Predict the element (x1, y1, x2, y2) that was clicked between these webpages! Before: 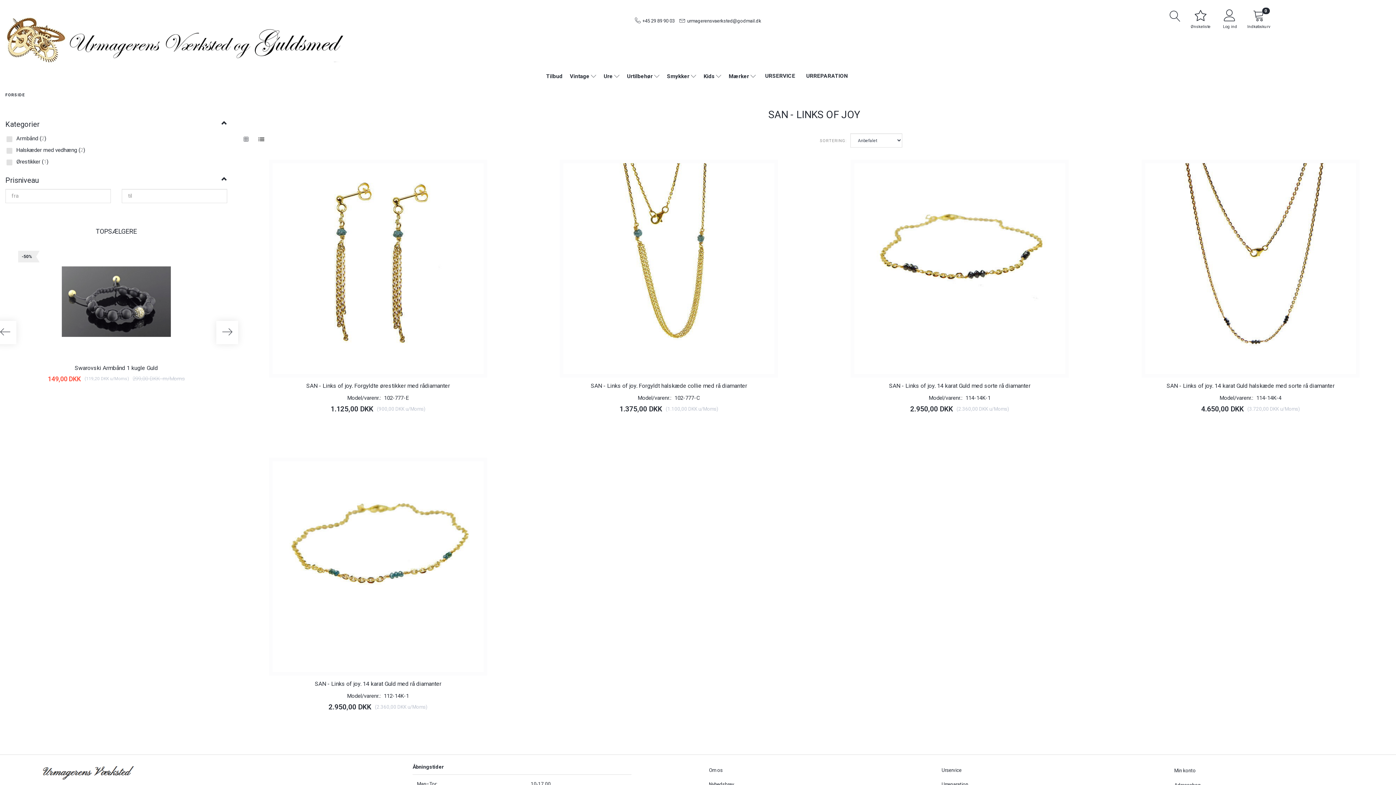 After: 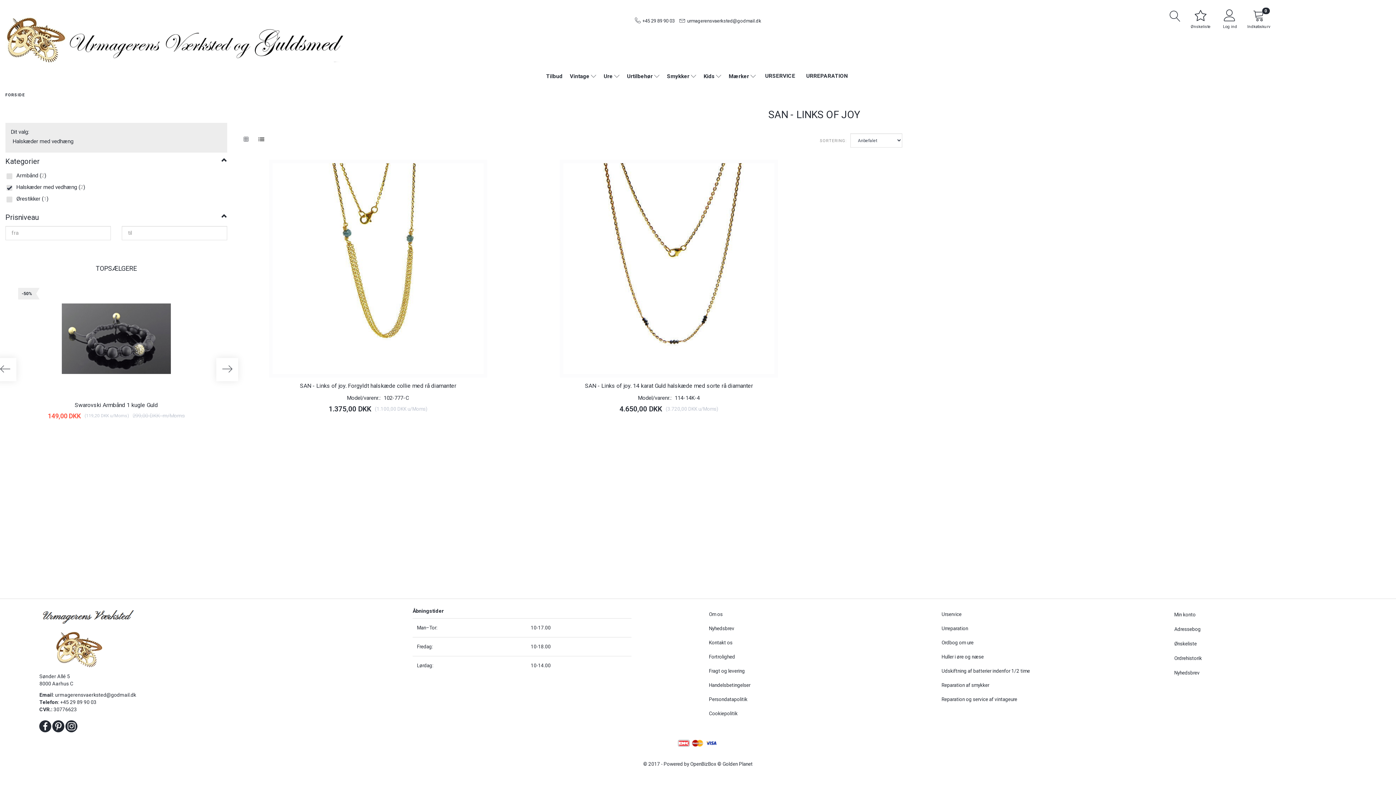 Action: label: Halskæder med vedhæng (2) bbox: (5, 144, 221, 156)